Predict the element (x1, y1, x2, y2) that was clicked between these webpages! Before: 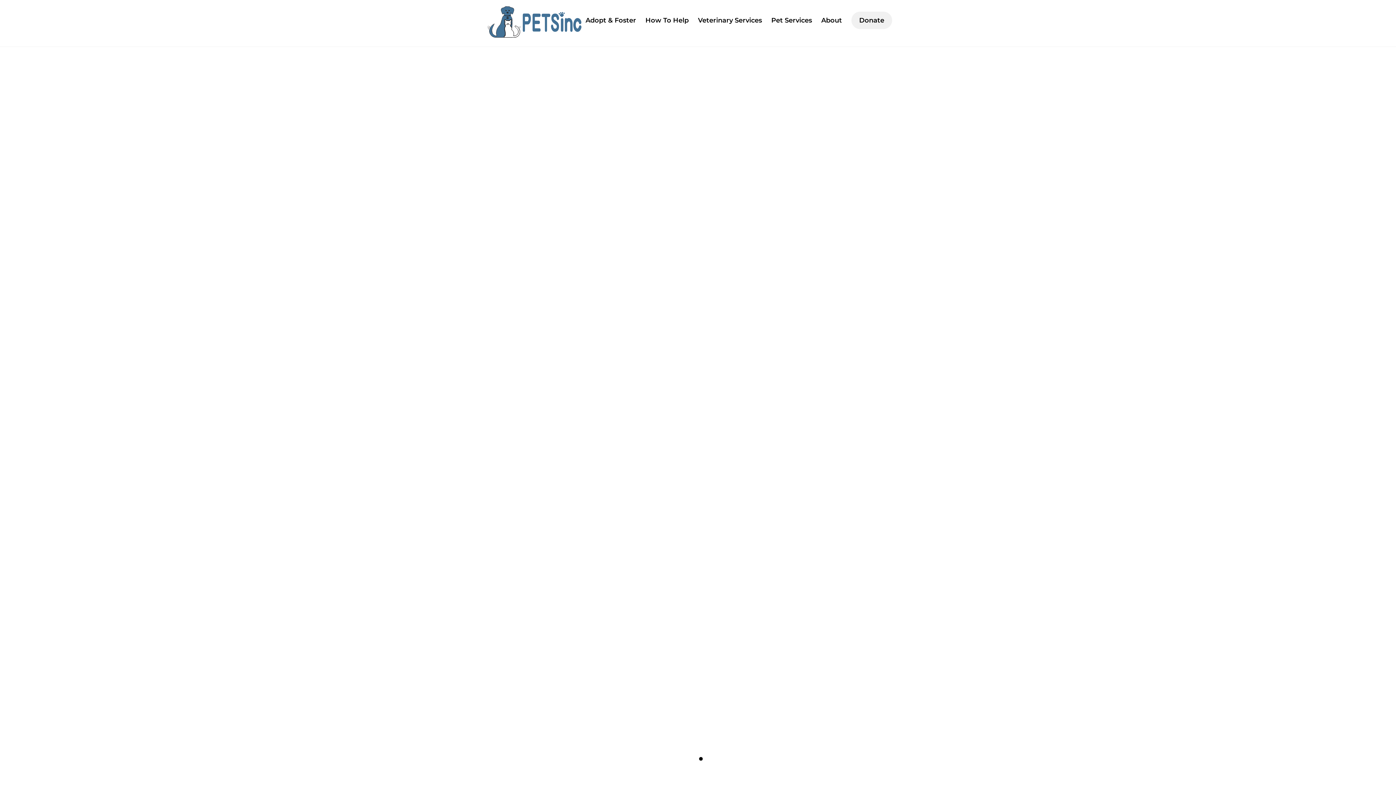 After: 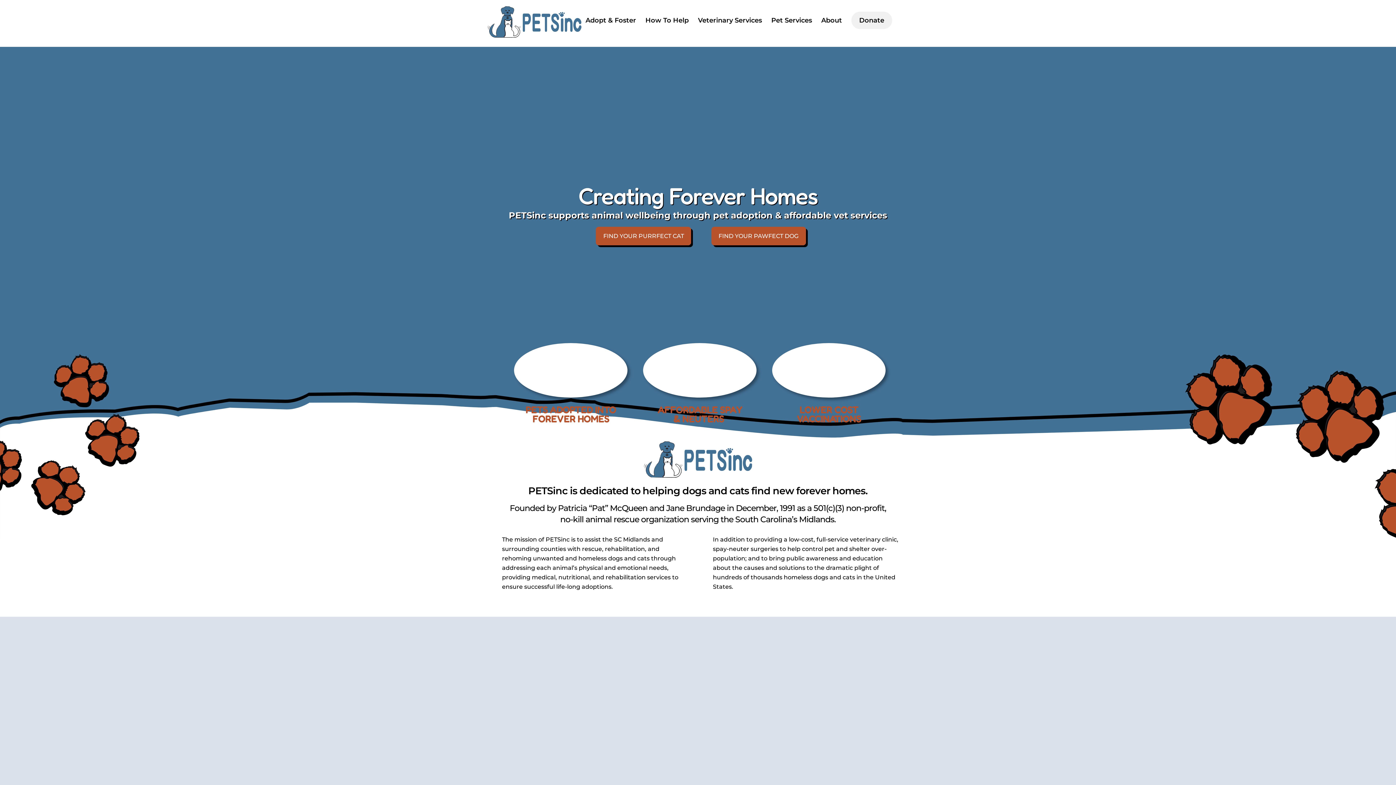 Action: bbox: (487, 18, 581, 42)